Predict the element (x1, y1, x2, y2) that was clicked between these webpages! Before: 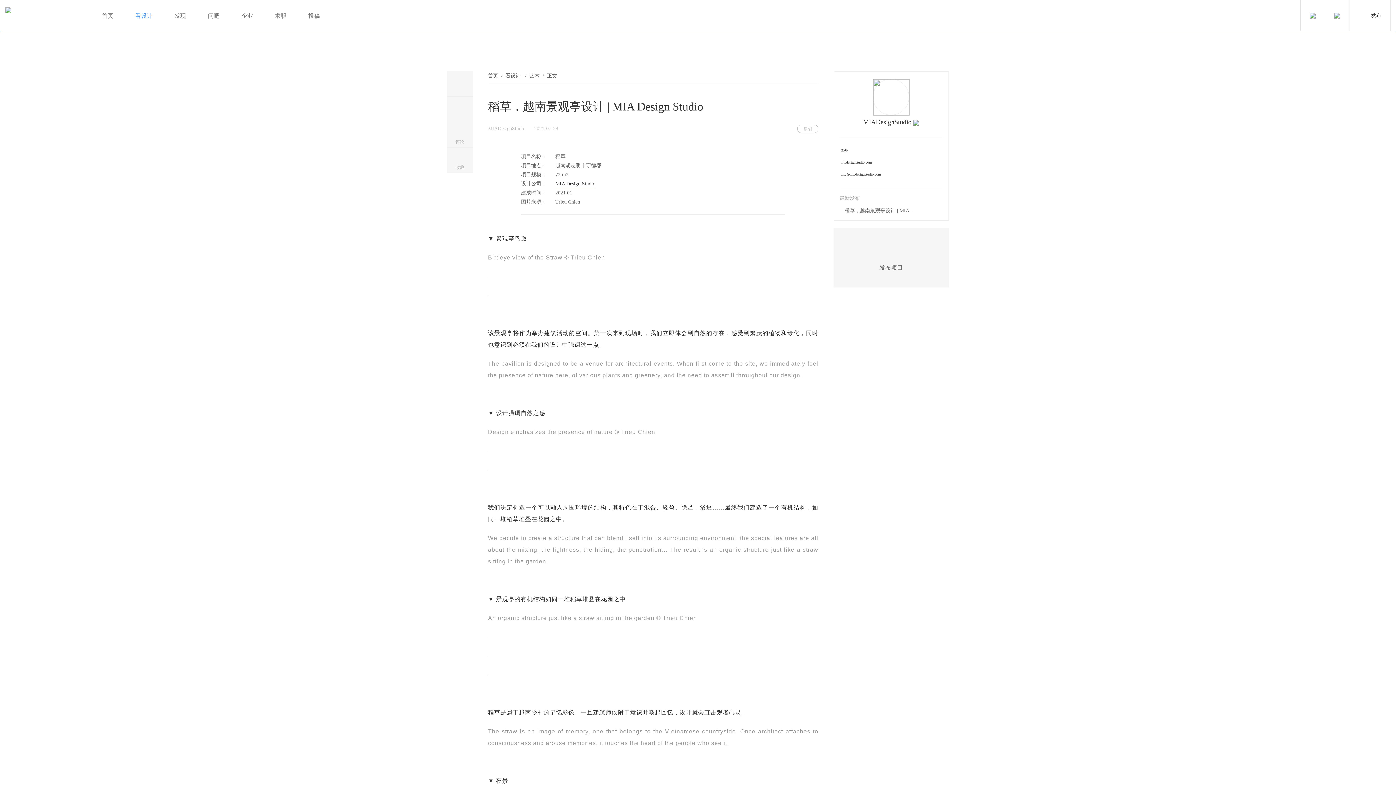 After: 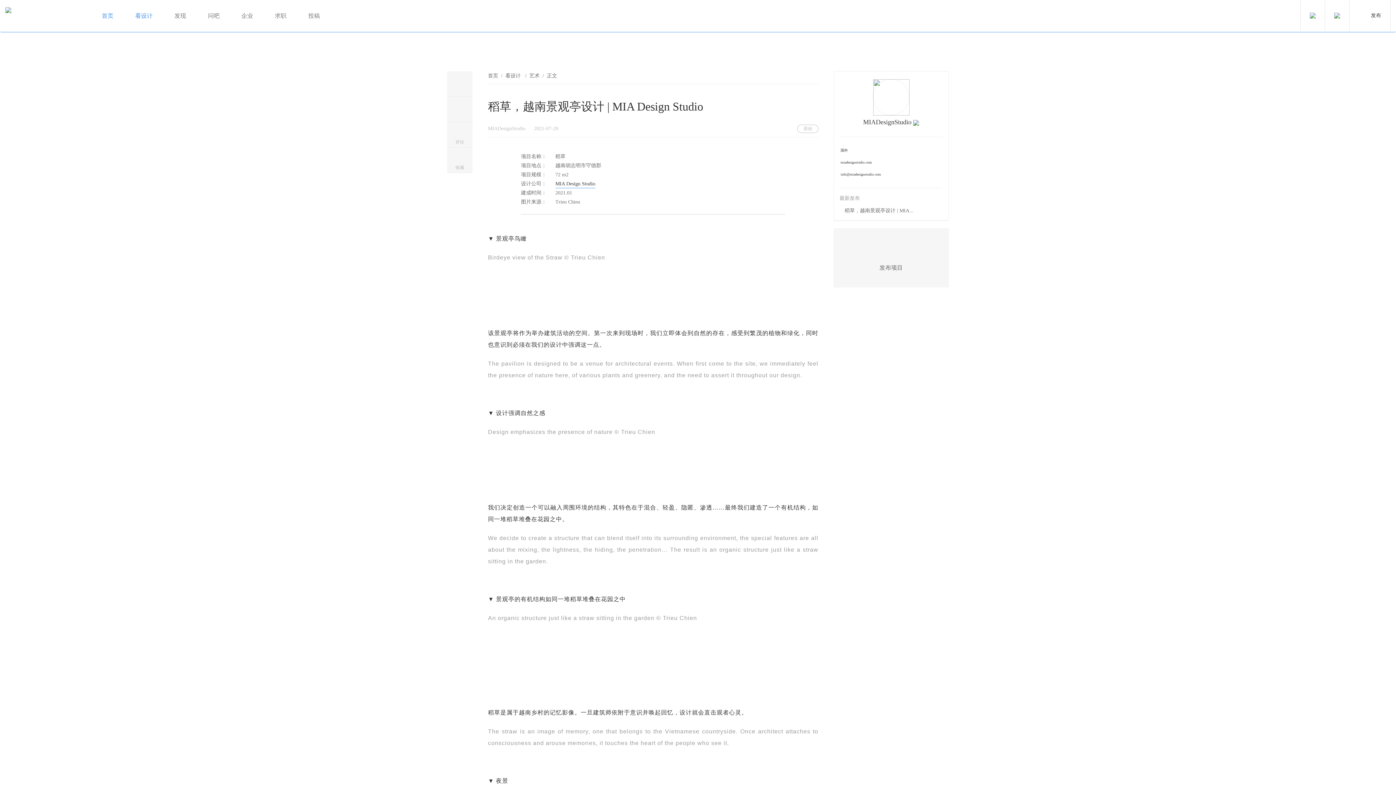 Action: label: 首页 bbox: (90, 0, 124, 32)